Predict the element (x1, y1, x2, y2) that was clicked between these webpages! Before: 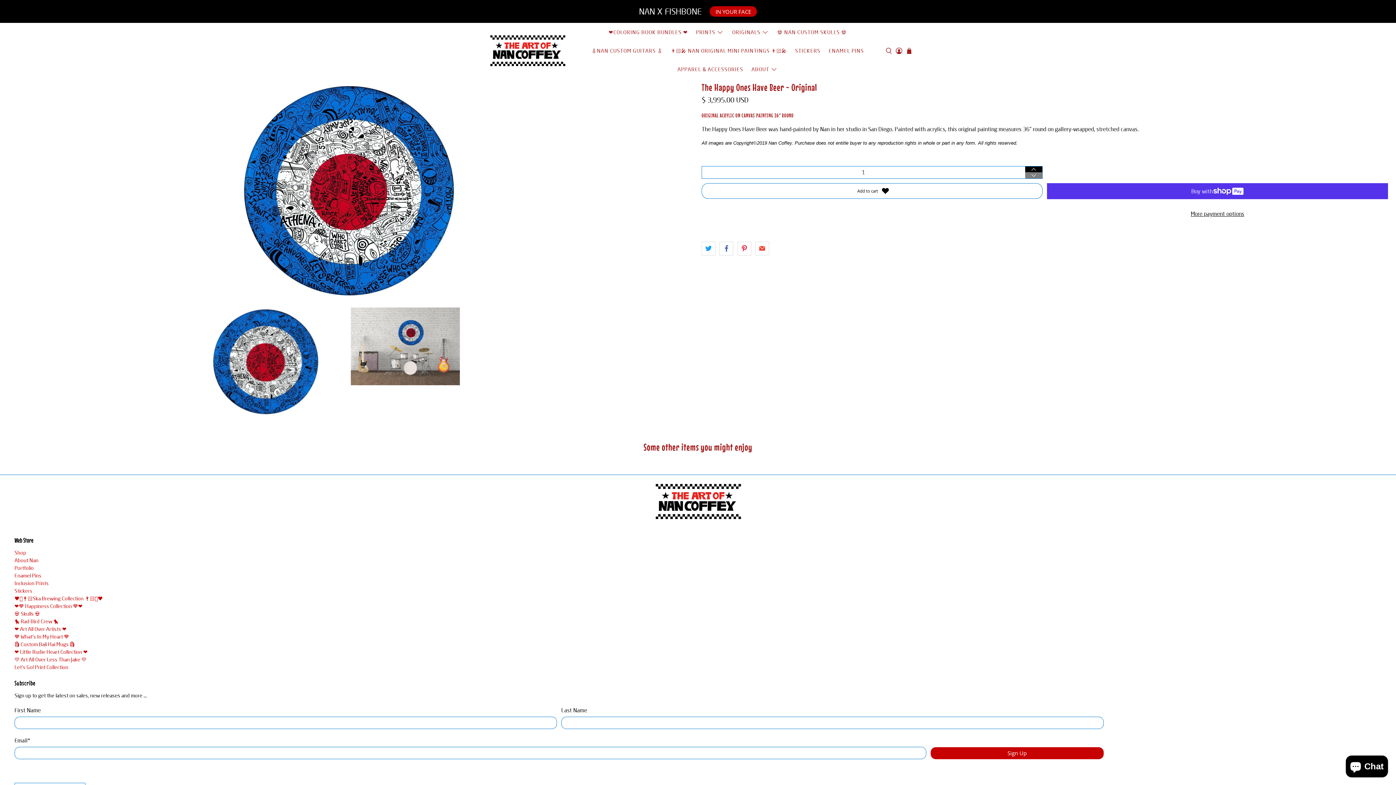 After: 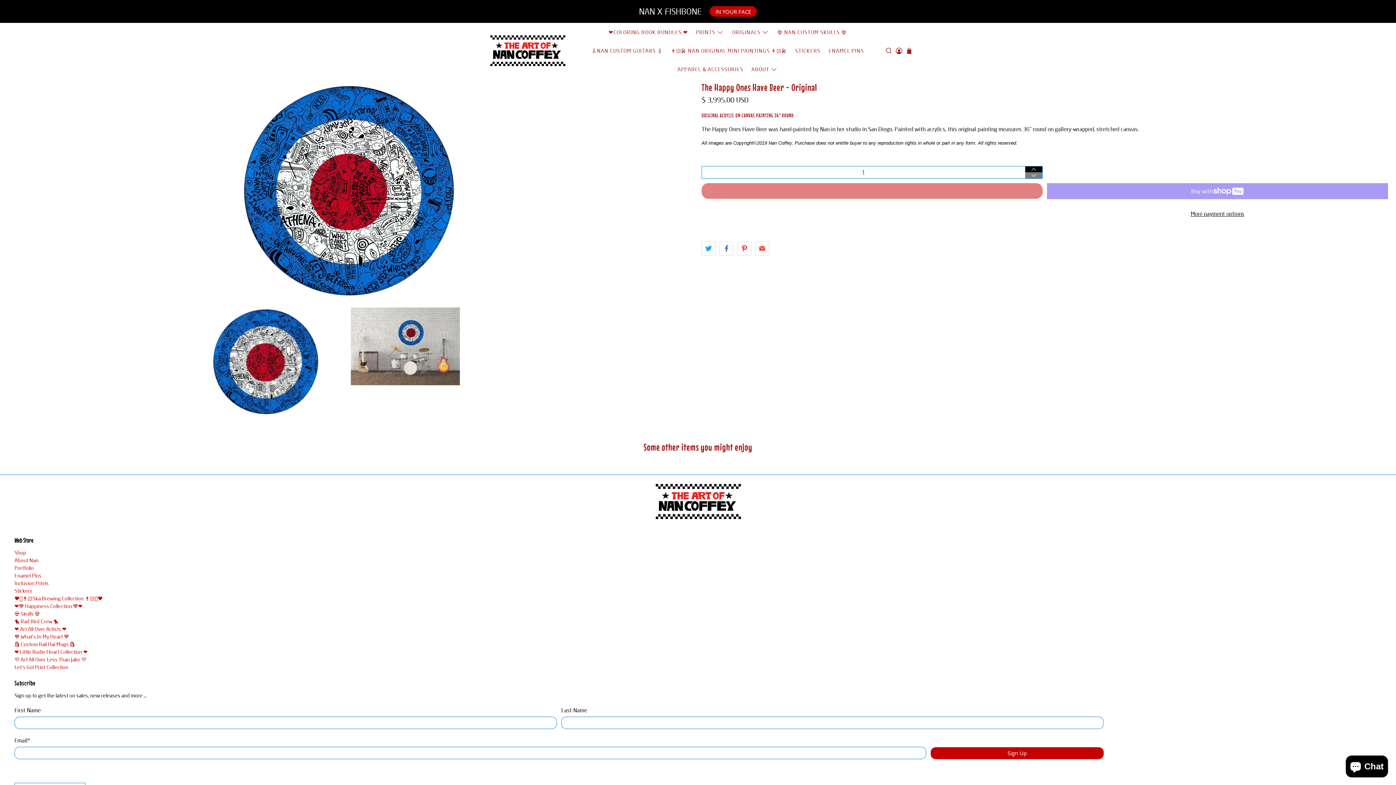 Action: label: Add to cart bbox: (701, 183, 1042, 198)